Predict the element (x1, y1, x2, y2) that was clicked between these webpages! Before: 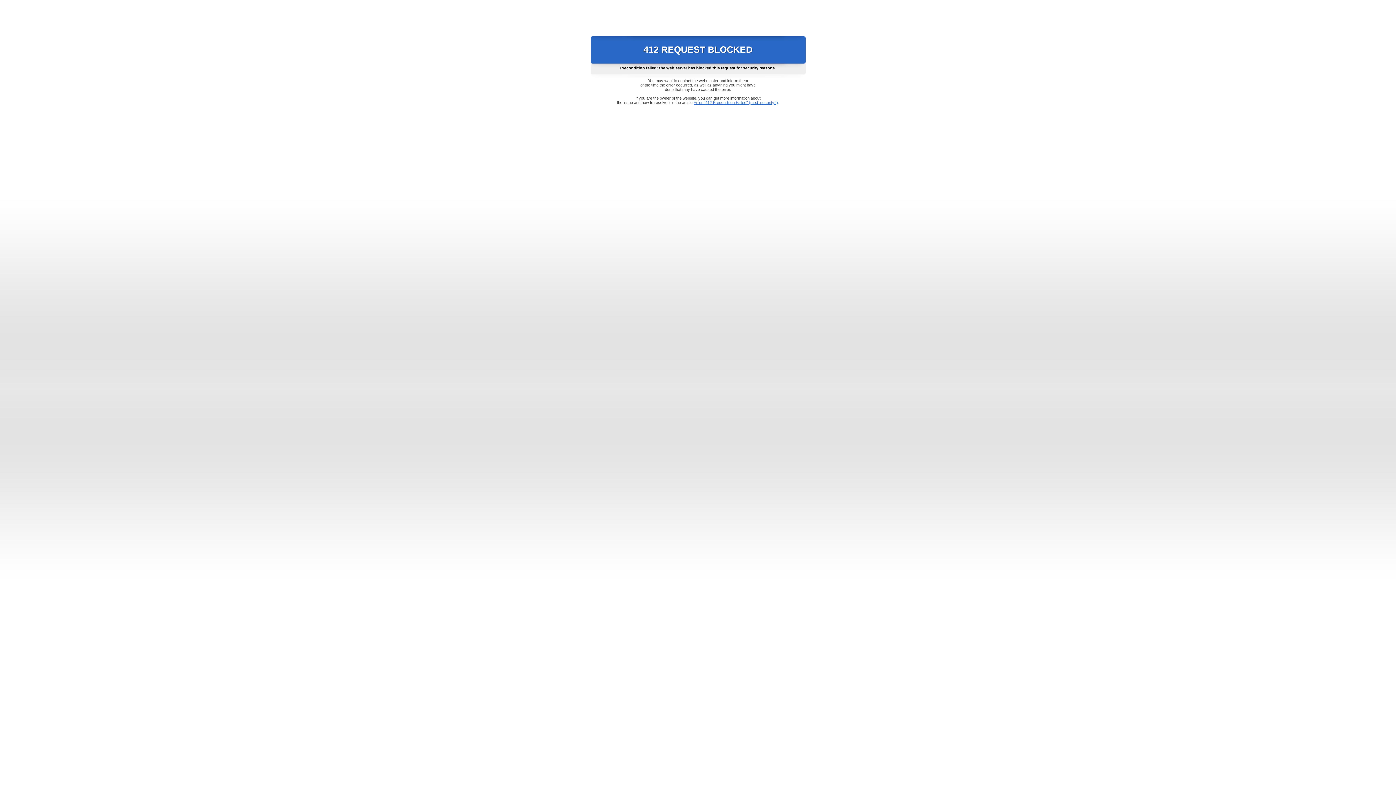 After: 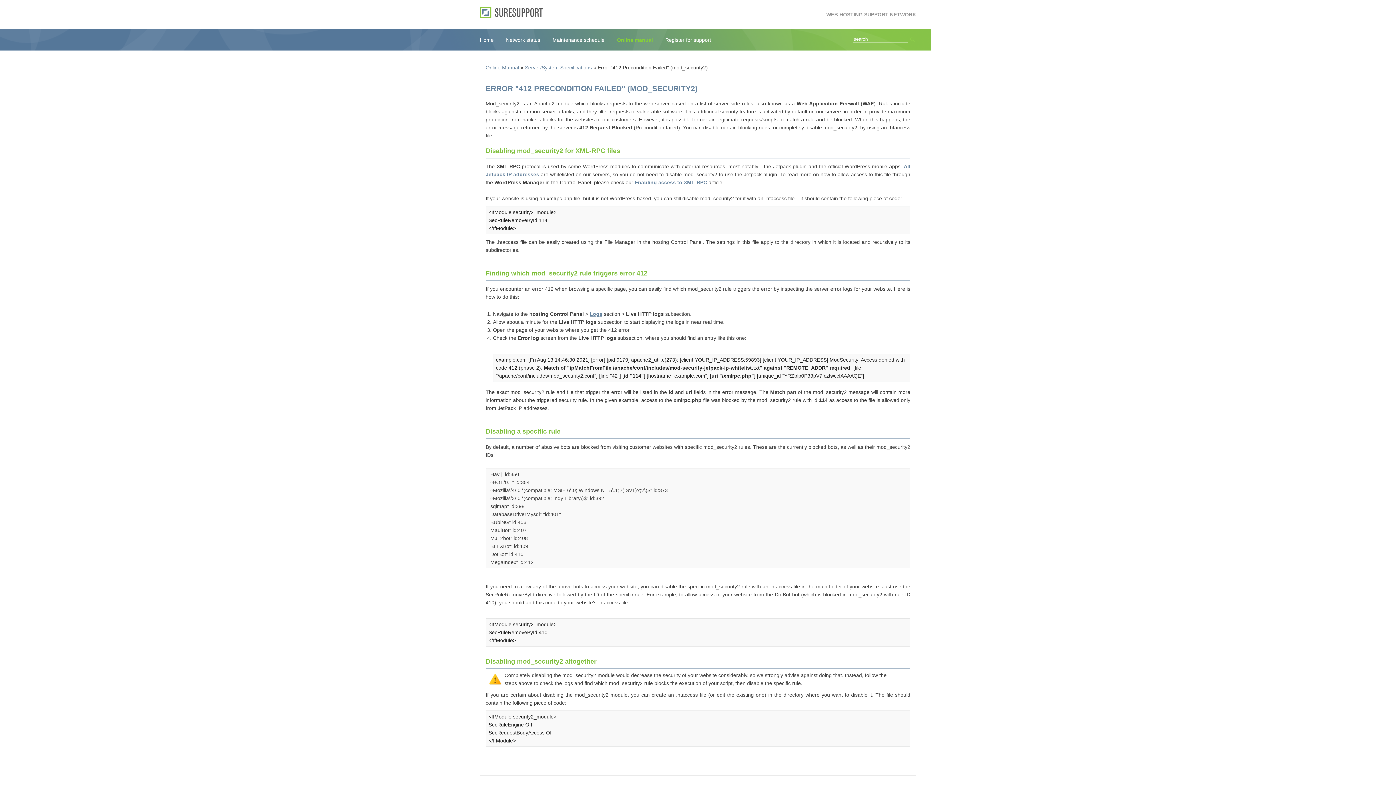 Action: bbox: (693, 100, 778, 104) label: Error "412 Precondition Failed" (mod_security2)